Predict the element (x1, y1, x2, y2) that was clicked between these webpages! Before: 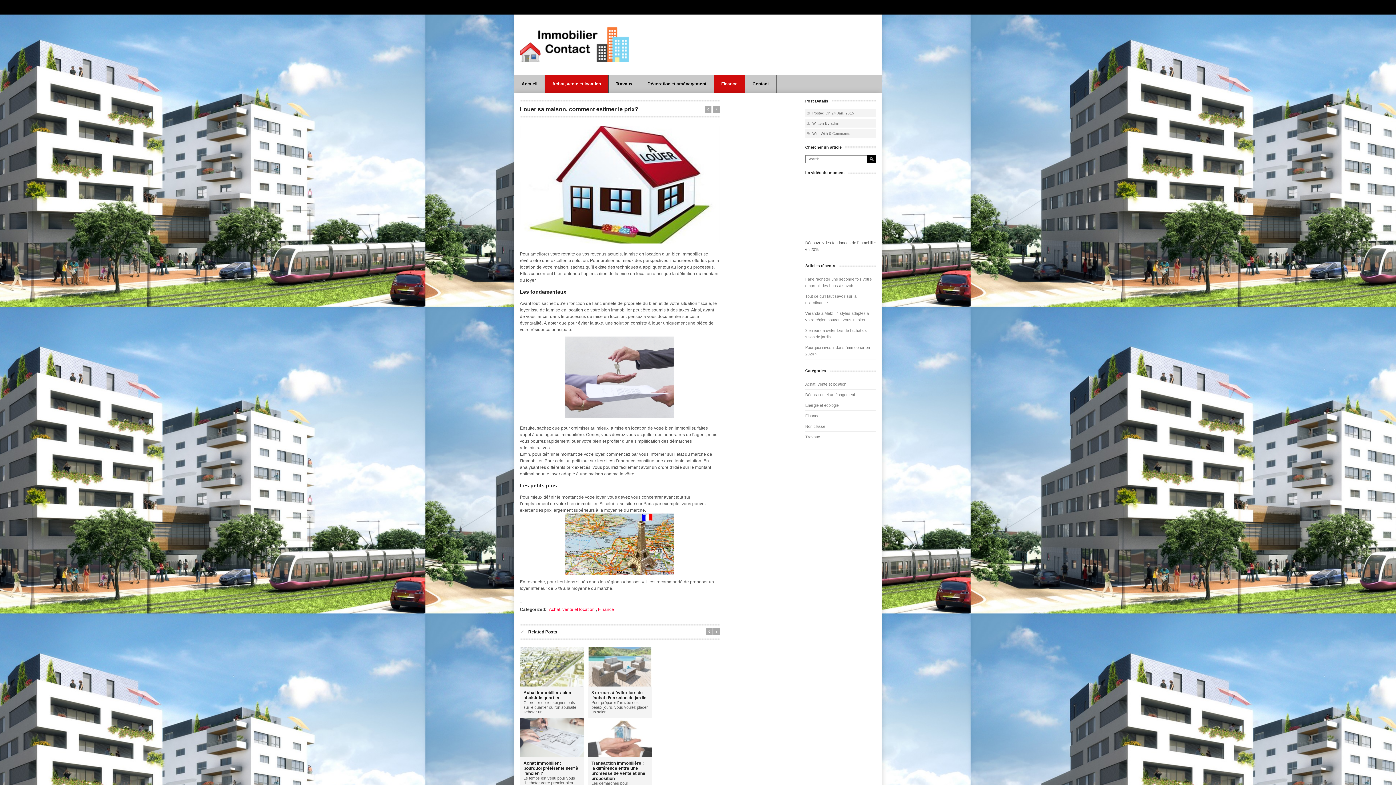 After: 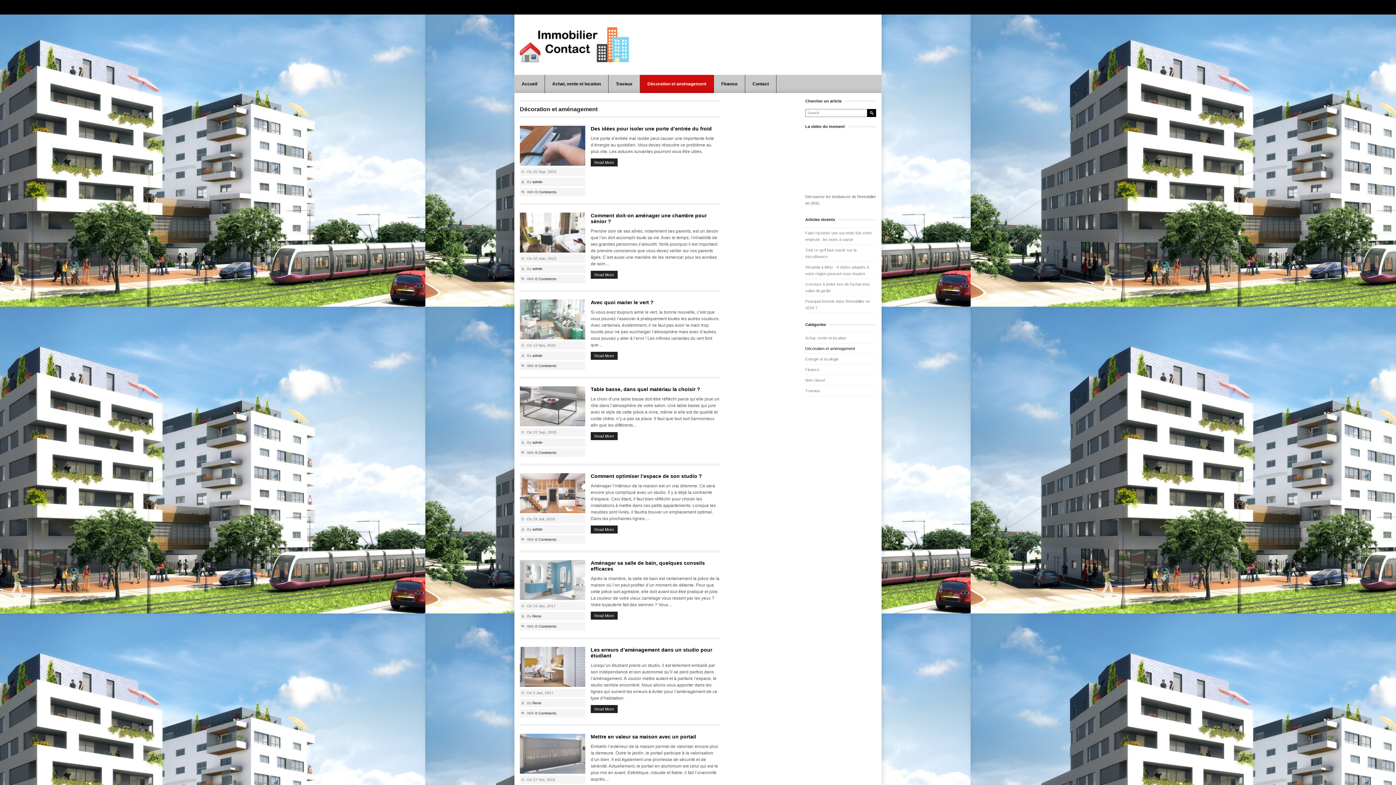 Action: label: Décoration et aménagement bbox: (640, 74, 713, 93)